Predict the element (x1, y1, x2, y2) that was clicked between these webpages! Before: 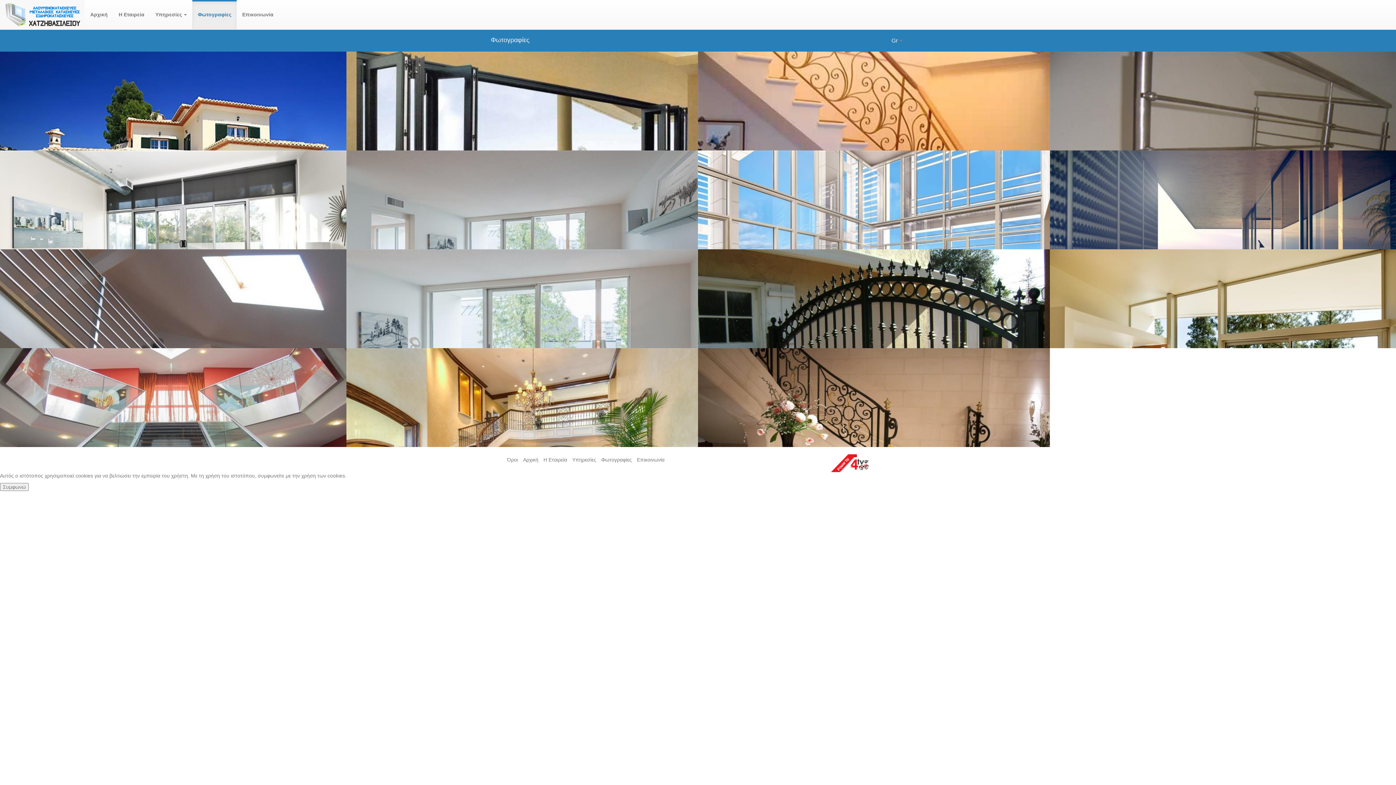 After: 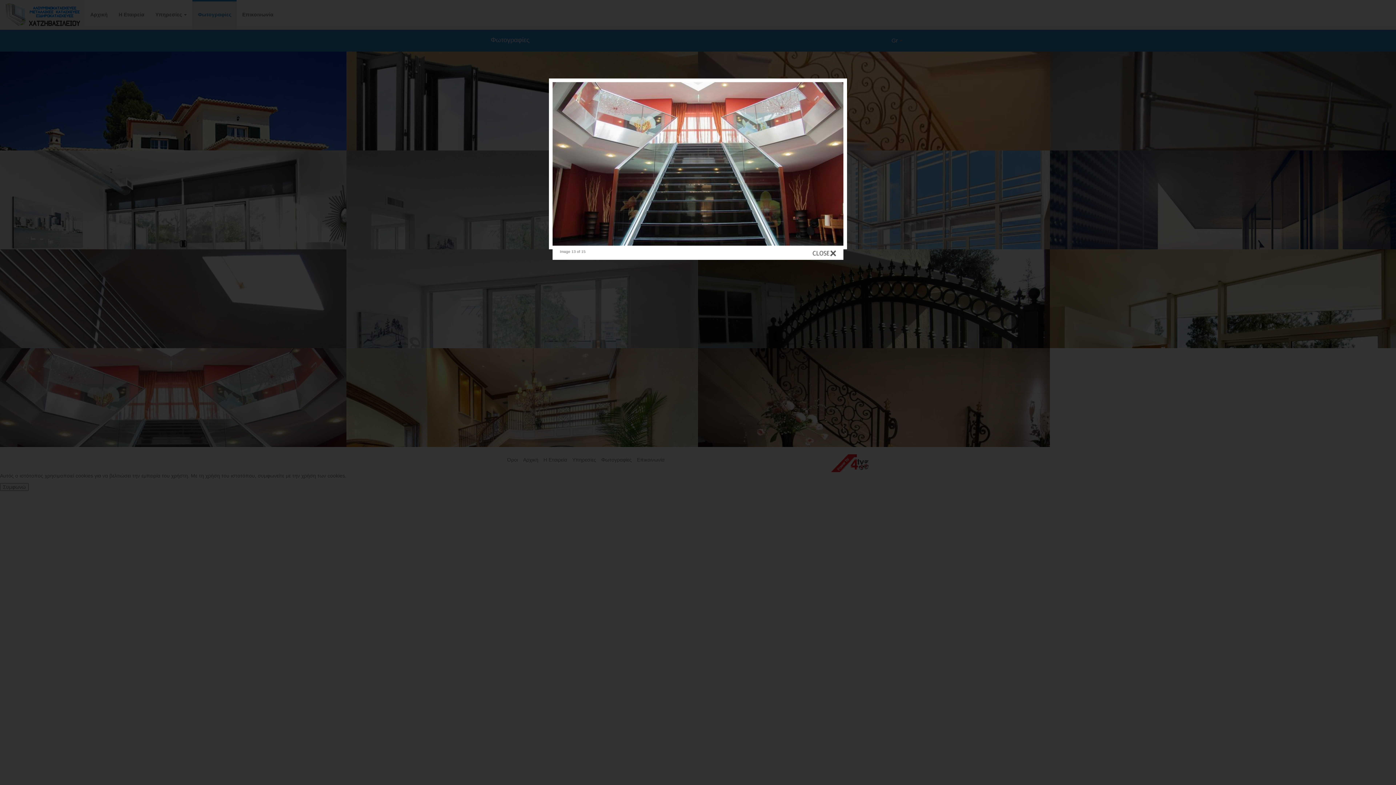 Action: bbox: (-5, 444, 346, 449)